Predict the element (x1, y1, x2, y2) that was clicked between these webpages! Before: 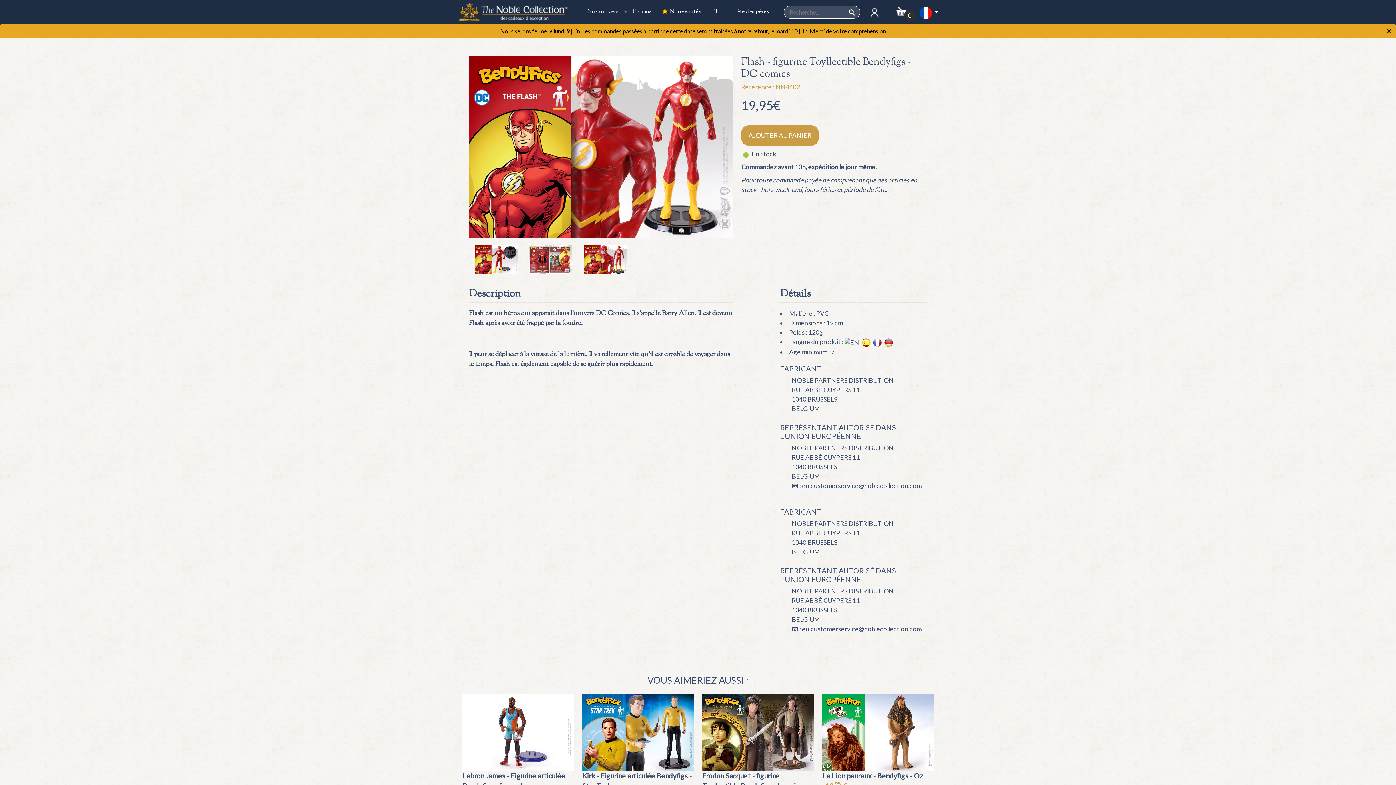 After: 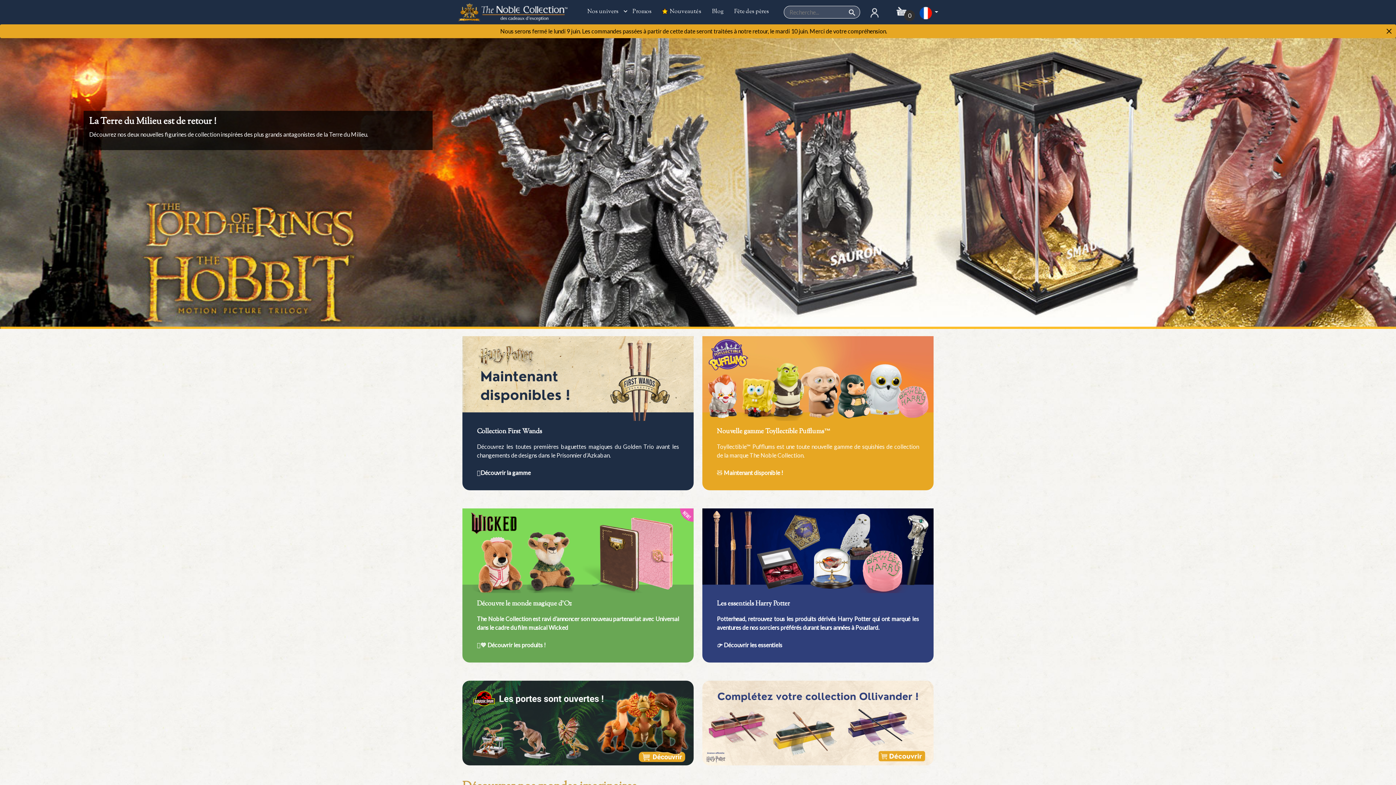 Action: bbox: (458, 7, 571, 14)